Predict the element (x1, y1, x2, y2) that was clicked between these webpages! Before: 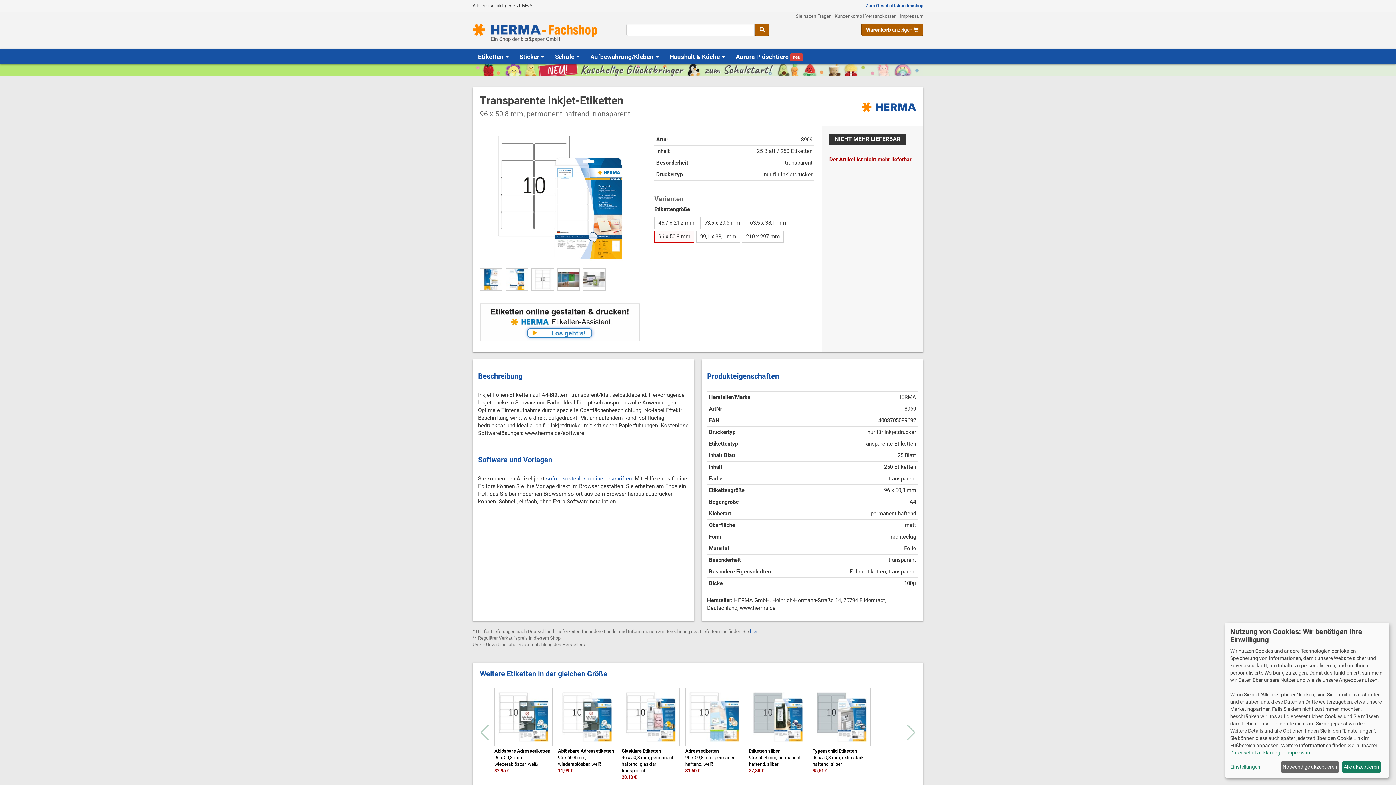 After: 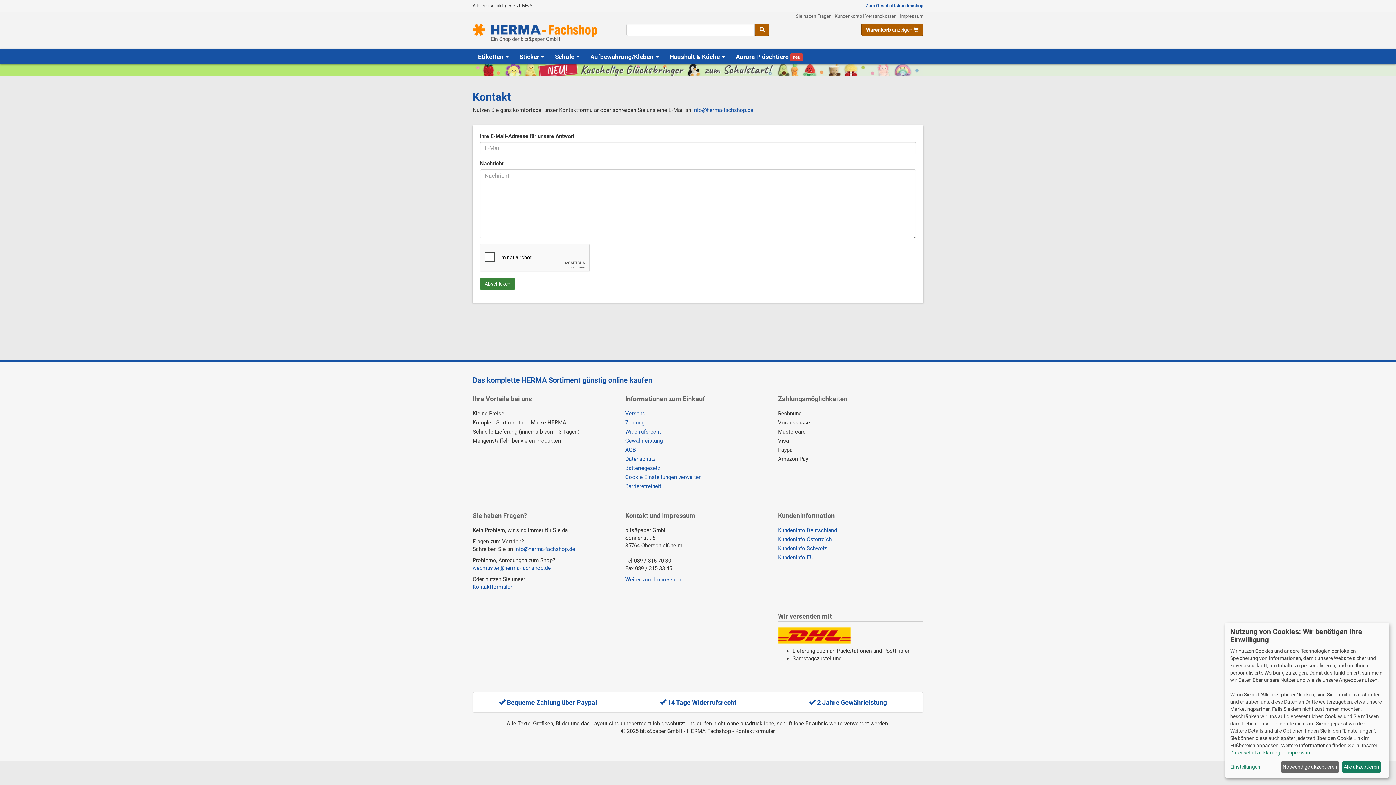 Action: label: Sie haben Fragen bbox: (796, 13, 831, 18)